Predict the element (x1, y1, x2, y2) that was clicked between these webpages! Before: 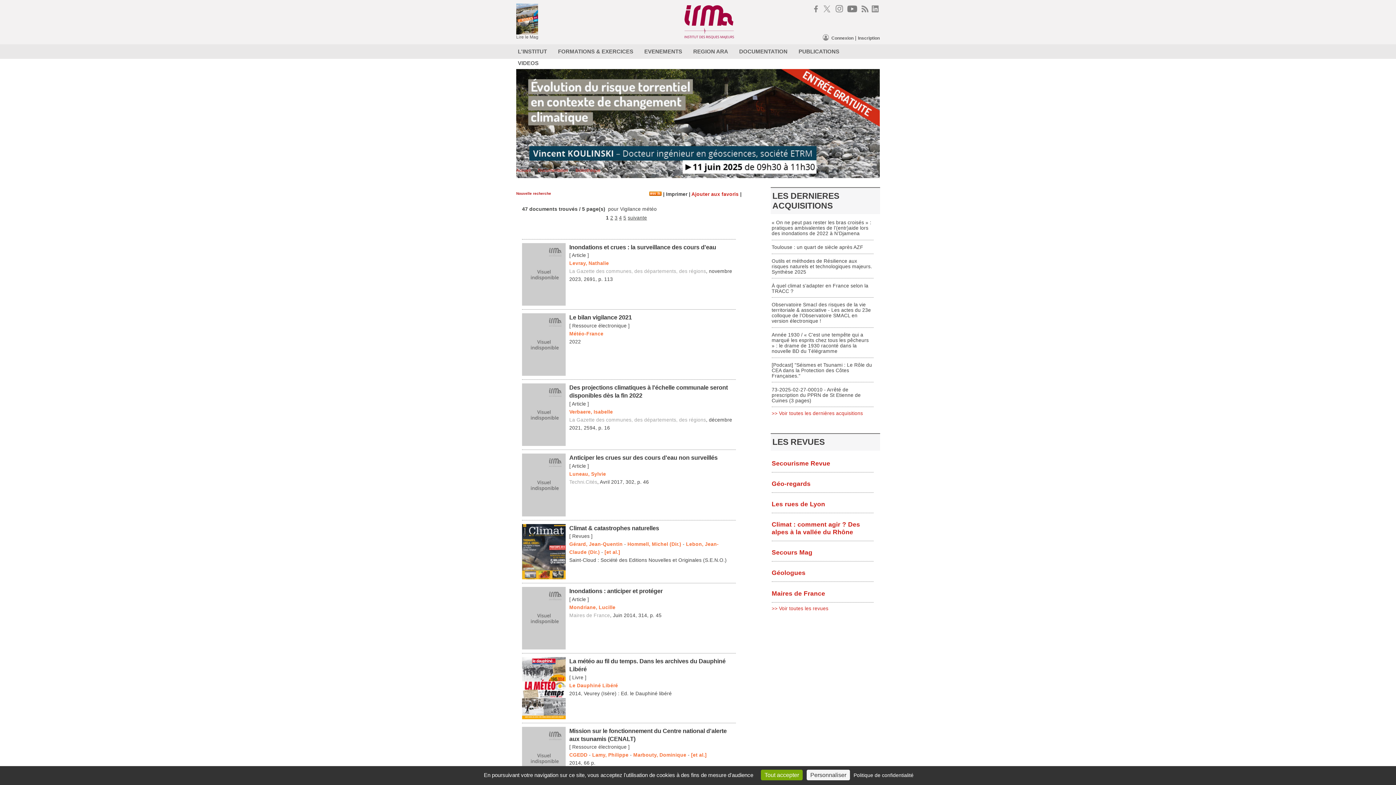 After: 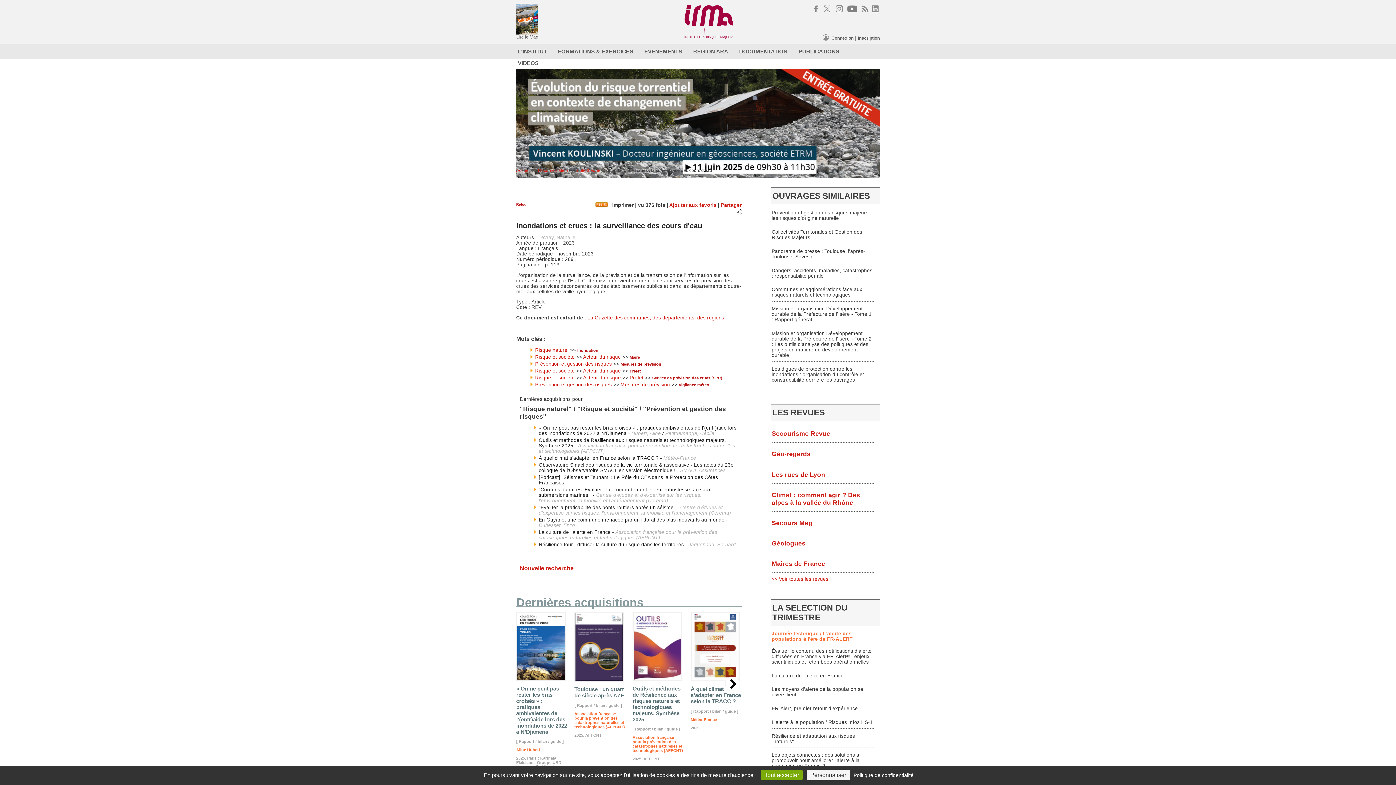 Action: bbox: (569, 243, 716, 250) label: Inondations et crues : la surveillance des cours d'eau